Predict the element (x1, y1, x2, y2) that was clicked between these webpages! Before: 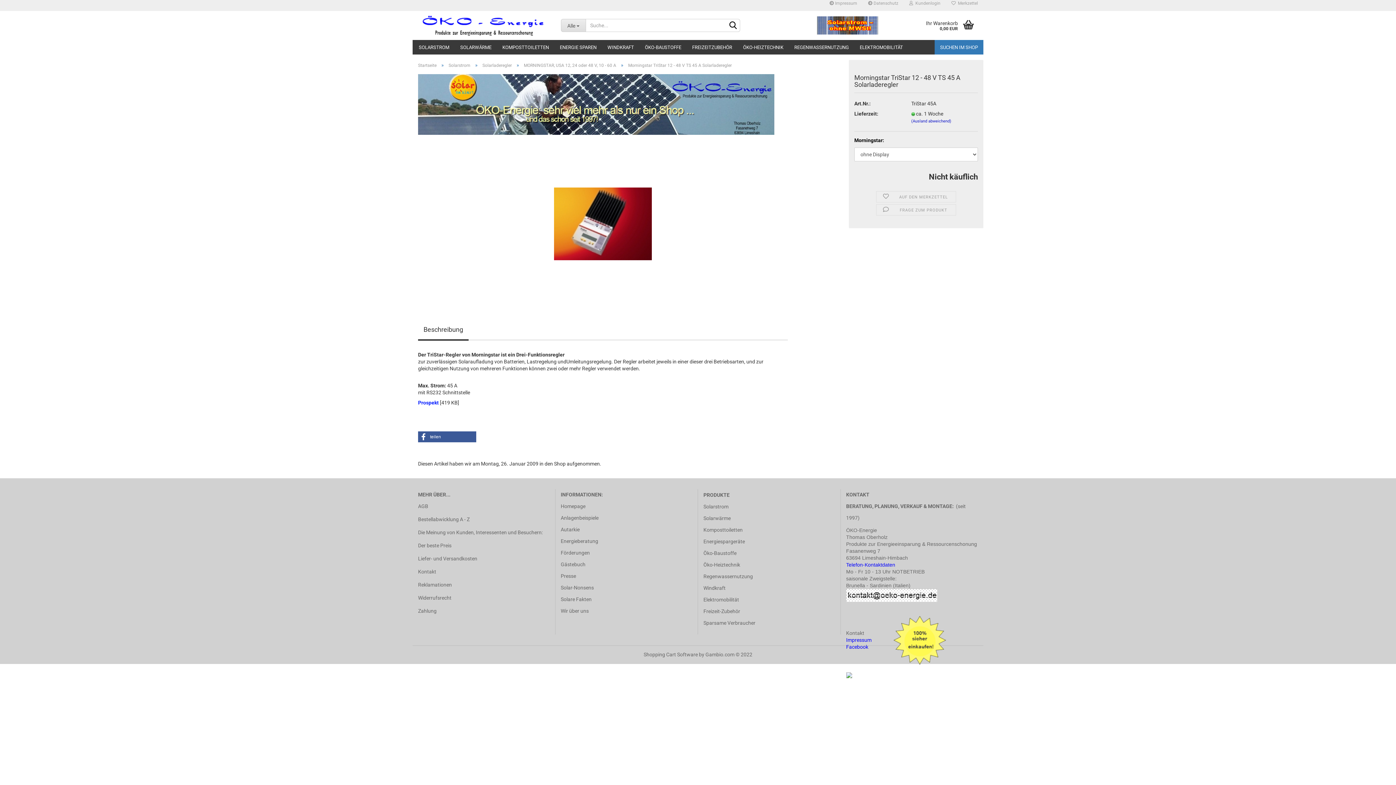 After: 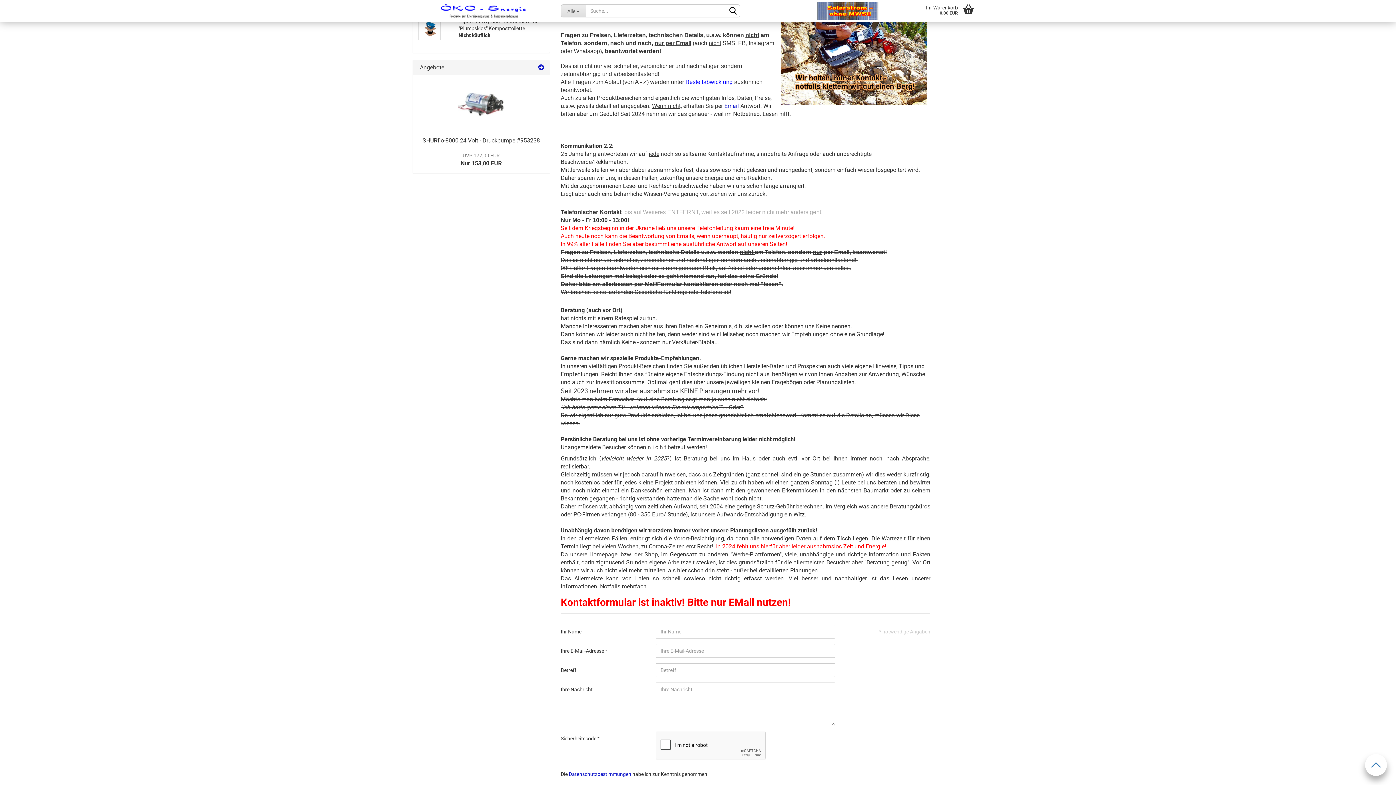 Action: bbox: (846, 562, 895, 568) label: Telefon-Kontaktdaten